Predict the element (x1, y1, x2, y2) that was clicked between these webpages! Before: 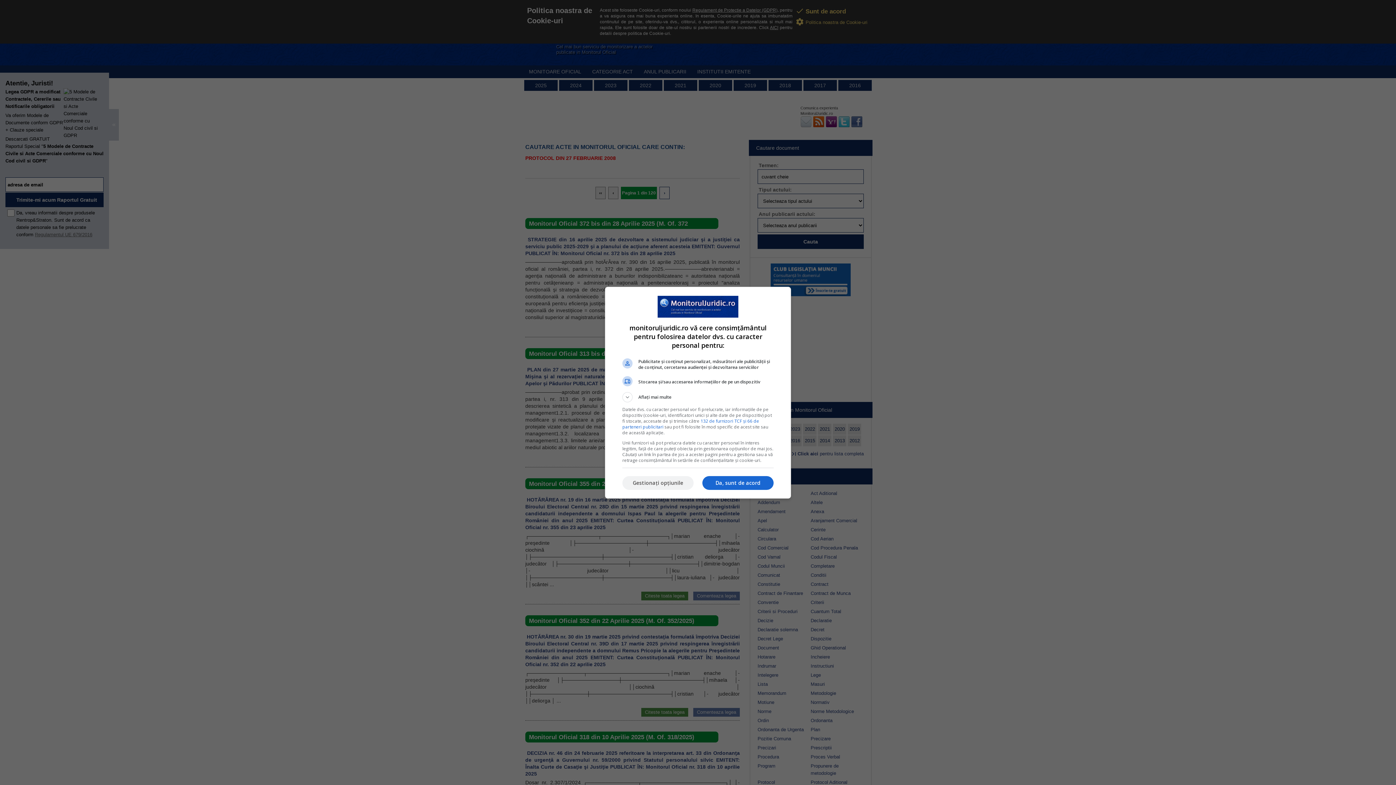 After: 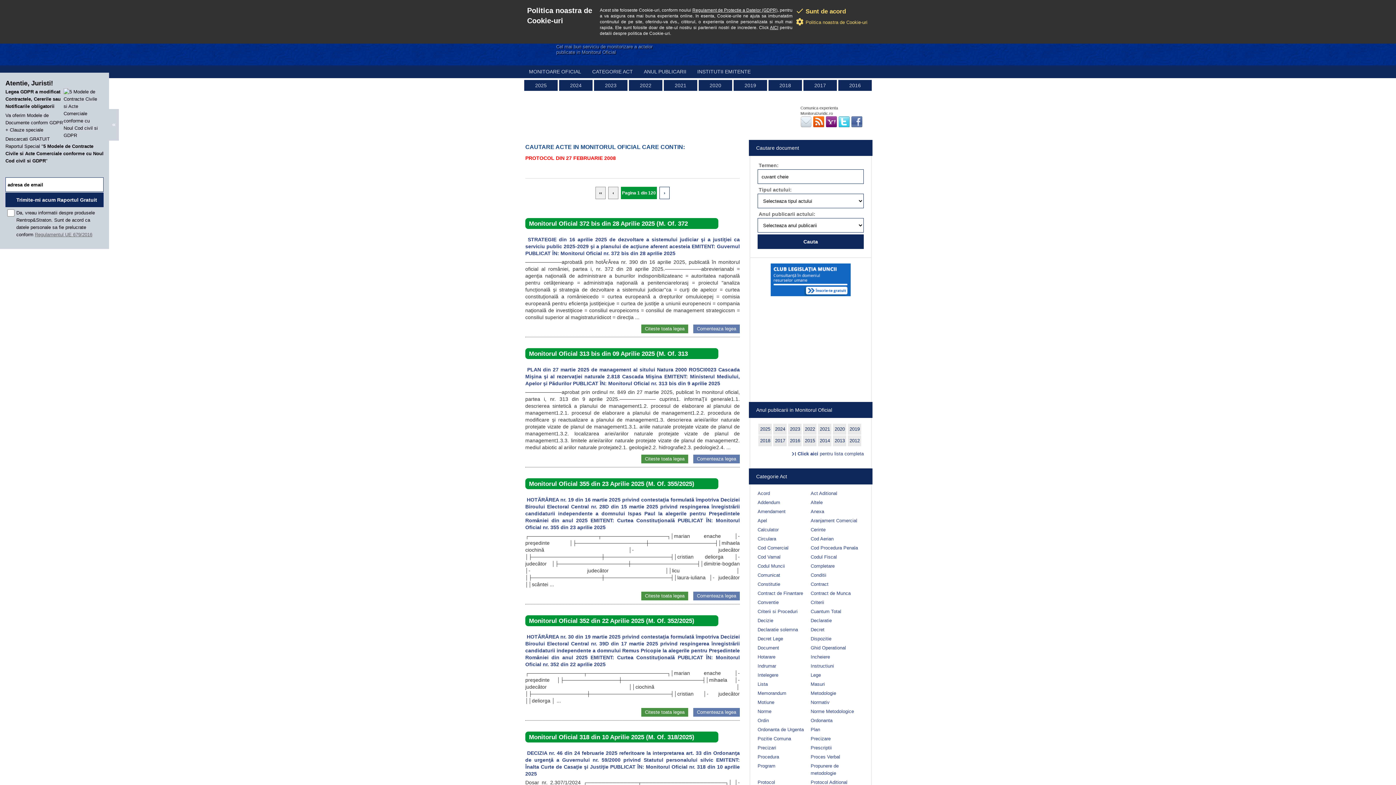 Action: bbox: (702, 476, 773, 490) label: Da, sunt de acord